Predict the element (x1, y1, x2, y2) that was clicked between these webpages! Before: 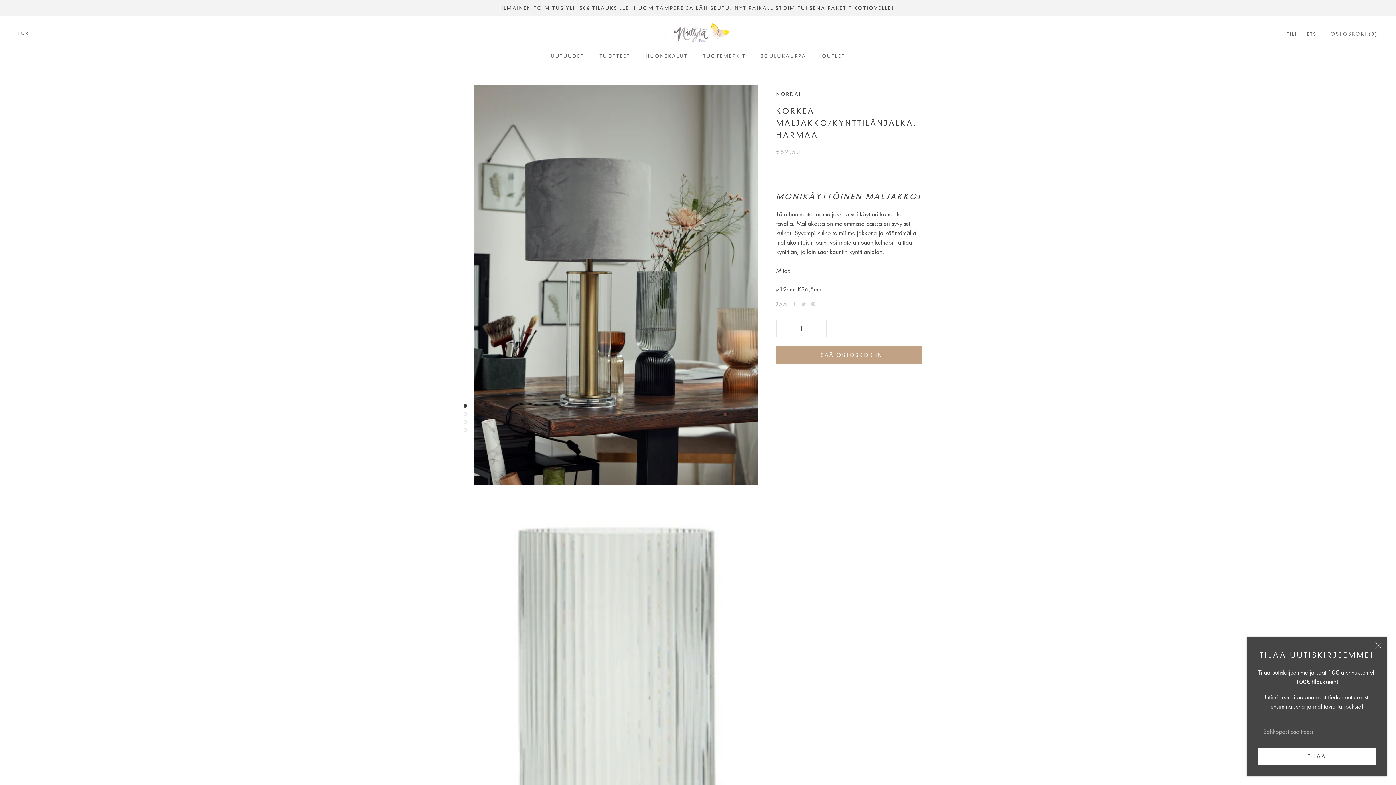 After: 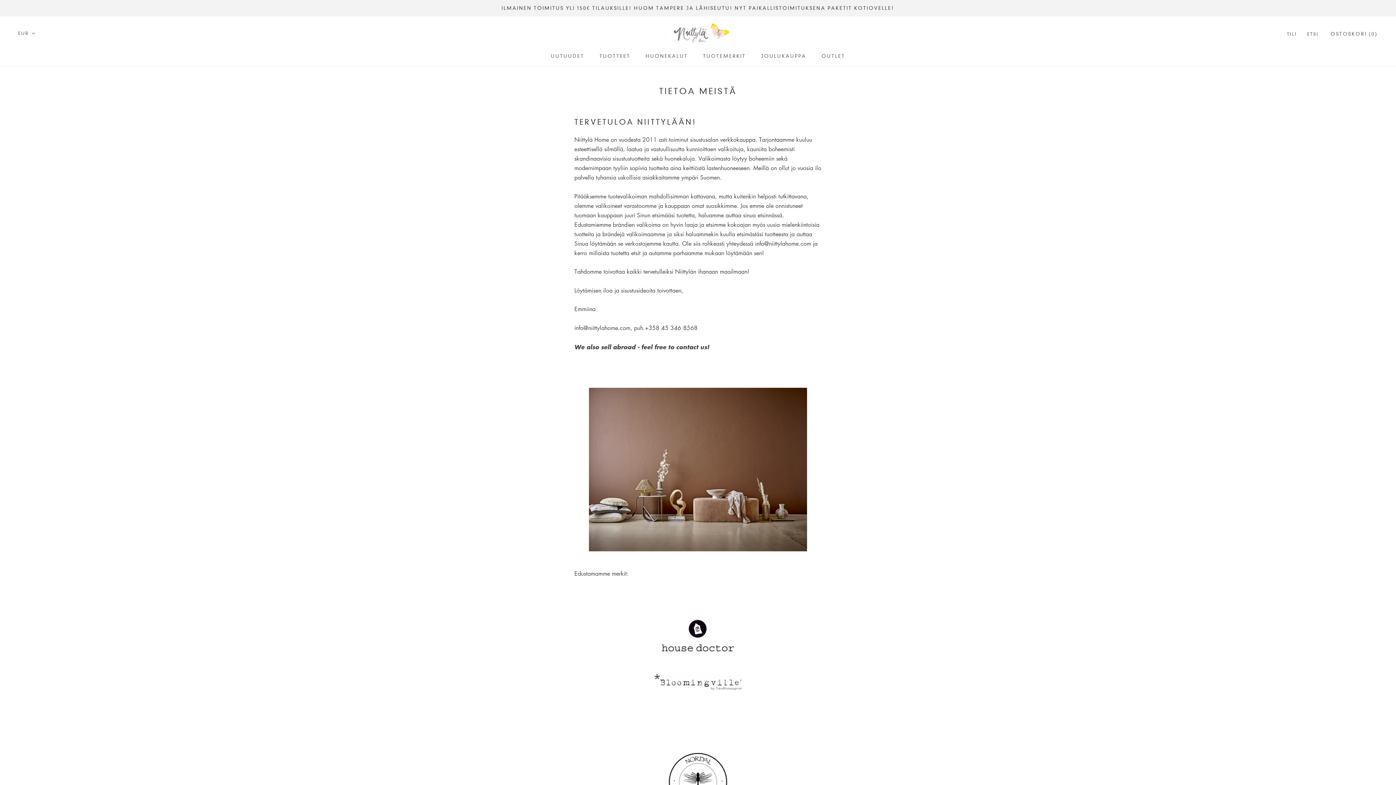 Action: bbox: (703, 53, 746, 58) label: TUOTEMERKIT